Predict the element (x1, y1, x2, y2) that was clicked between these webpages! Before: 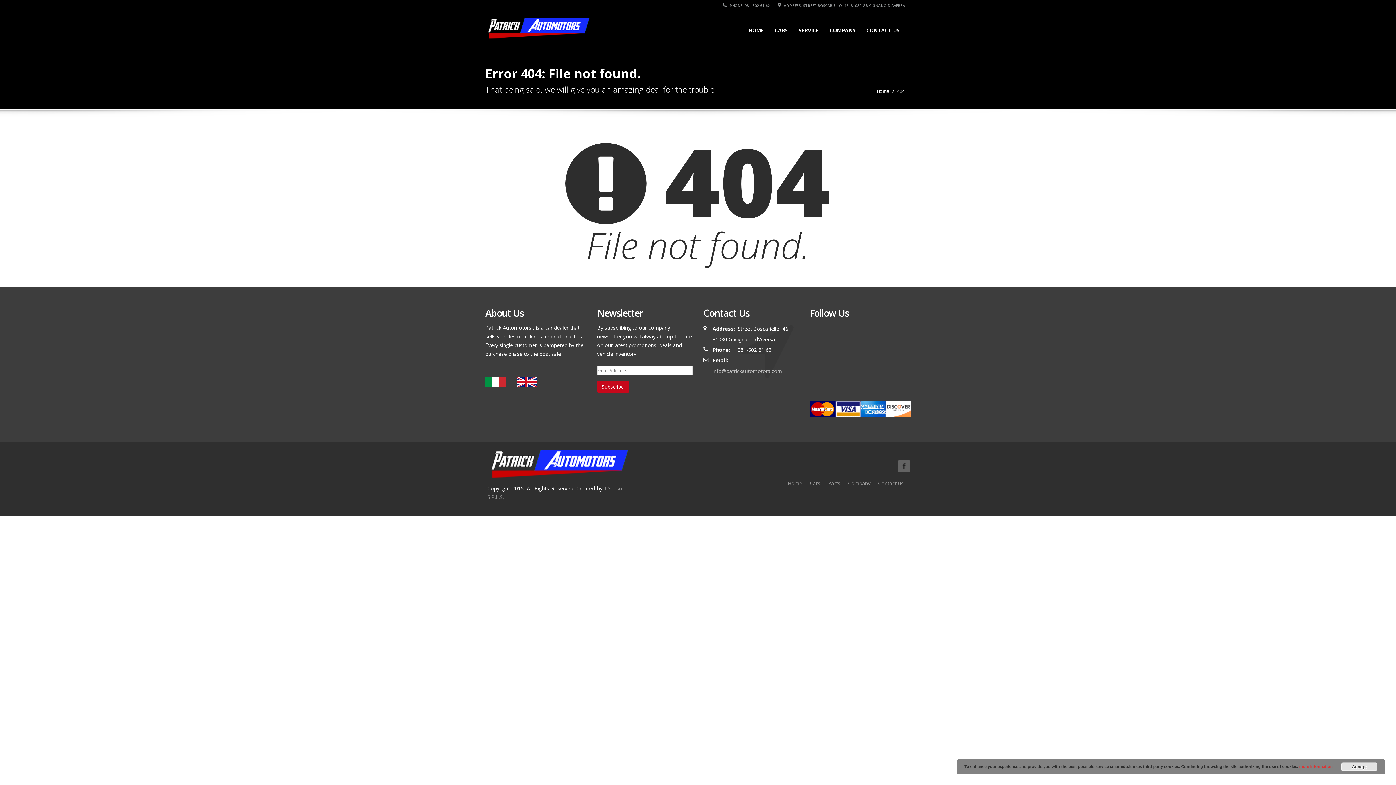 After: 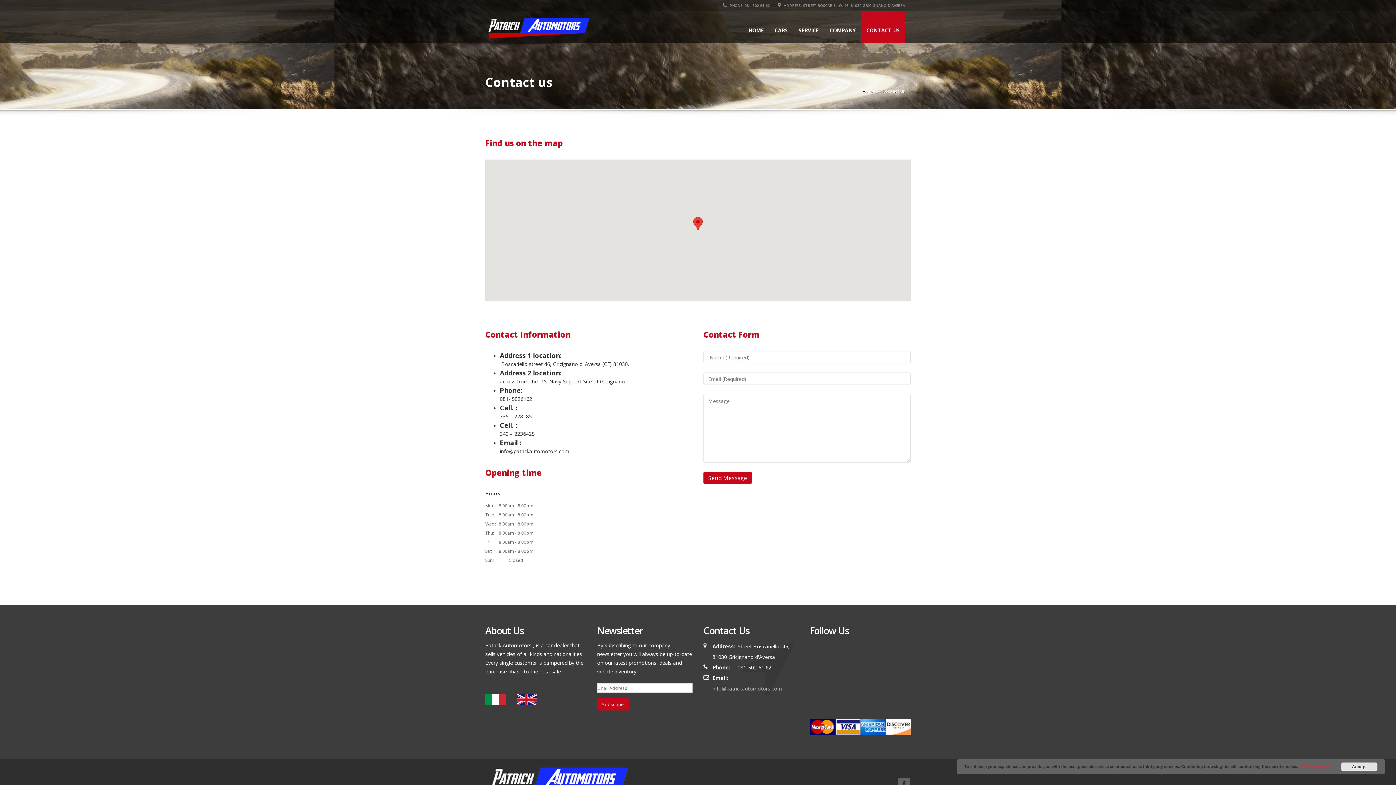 Action: bbox: (861, 10, 905, 43) label: CONTACT US